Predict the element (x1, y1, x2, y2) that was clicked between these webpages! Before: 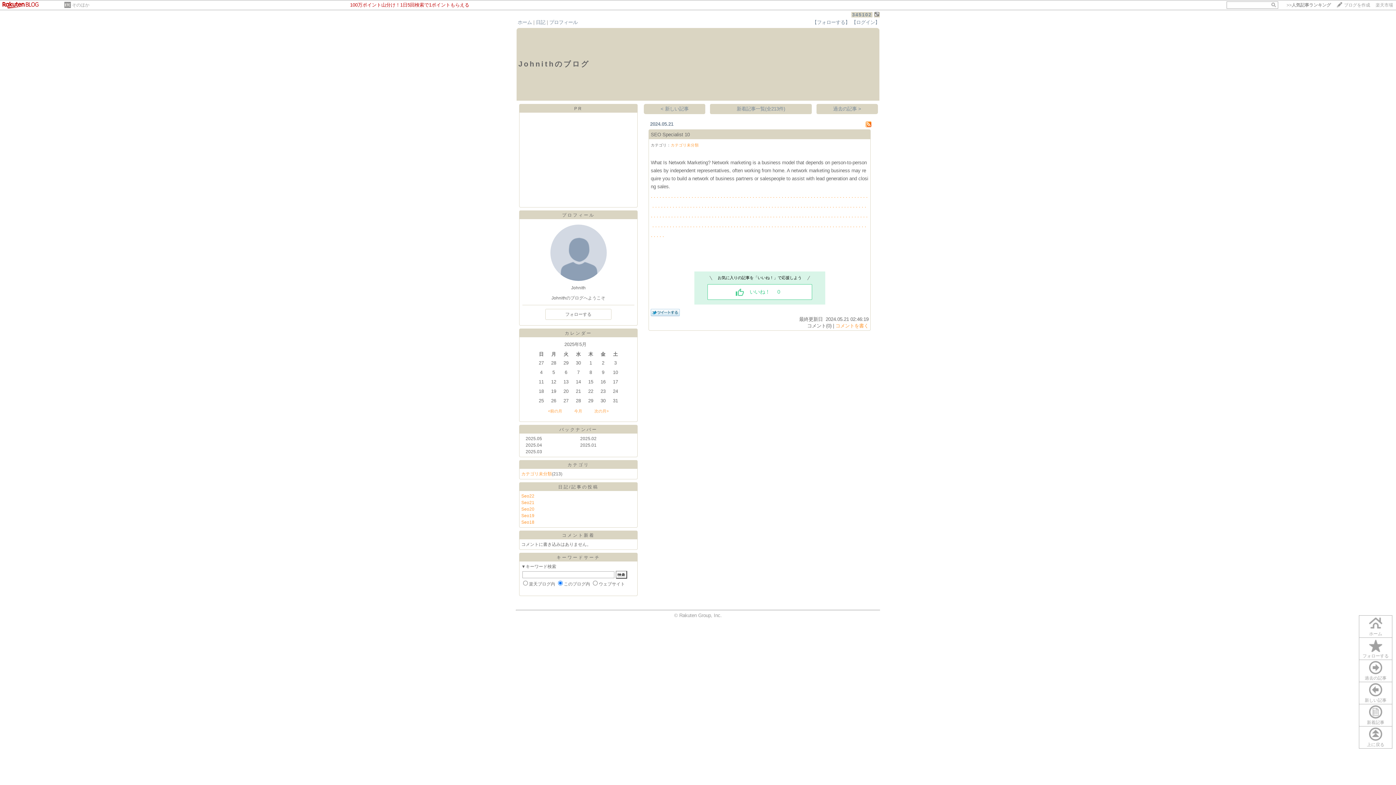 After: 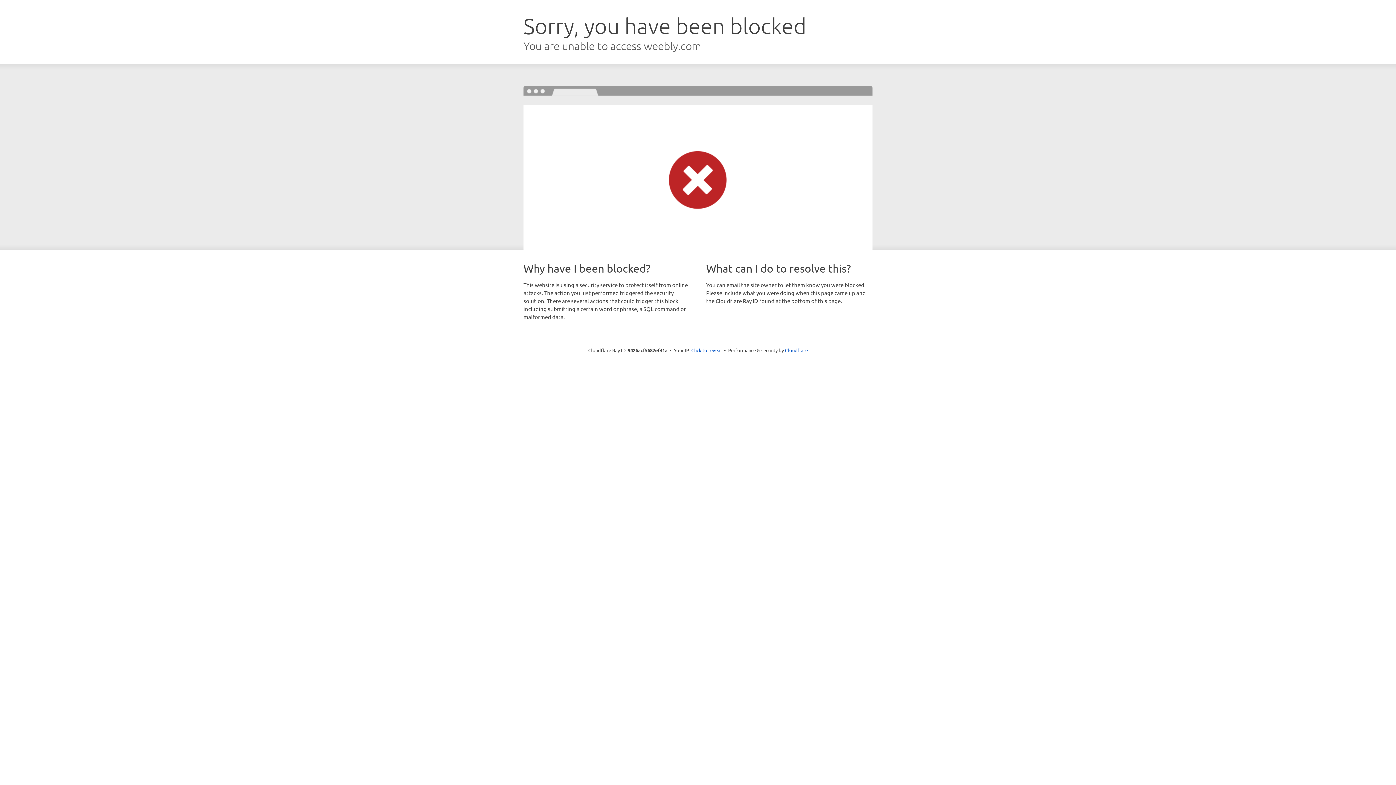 Action: label: . bbox: (780, 202, 781, 208)